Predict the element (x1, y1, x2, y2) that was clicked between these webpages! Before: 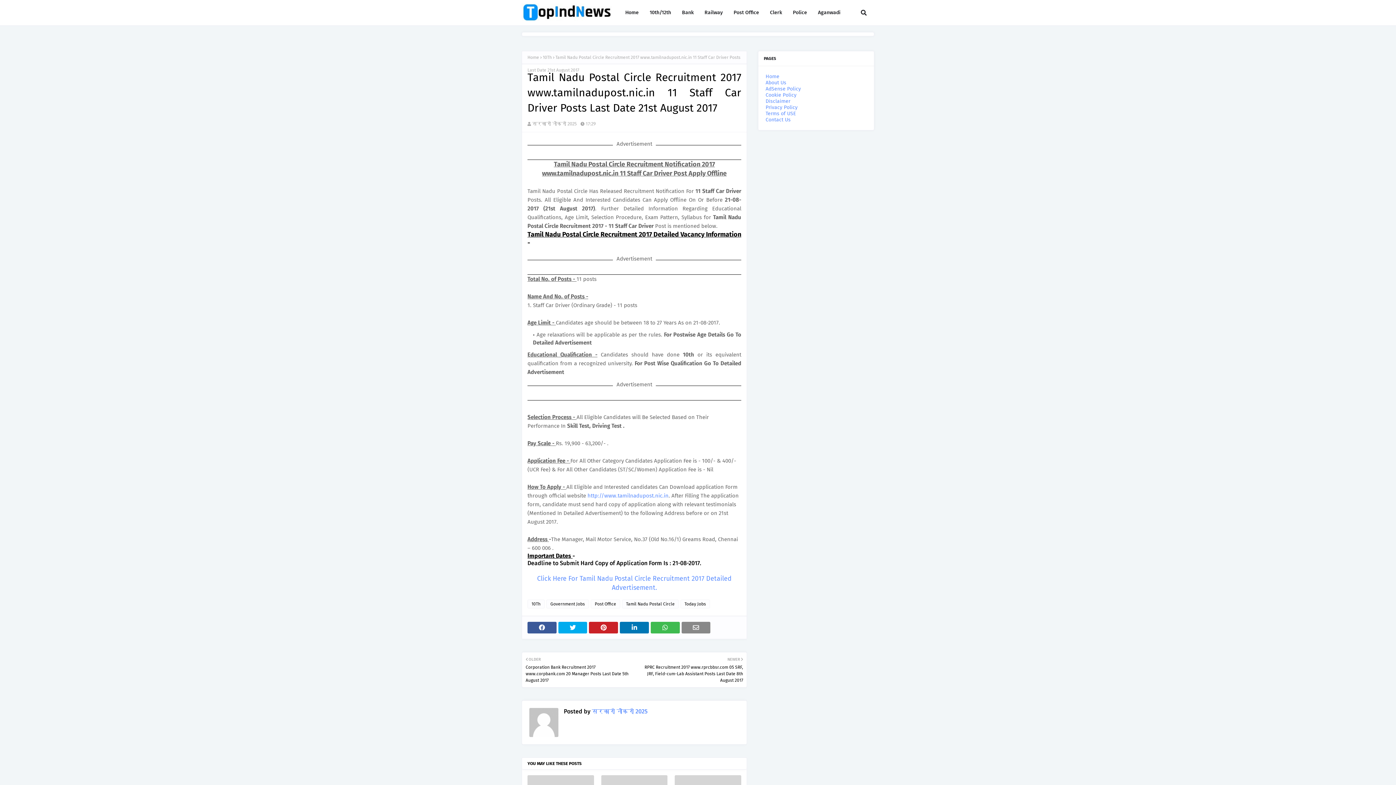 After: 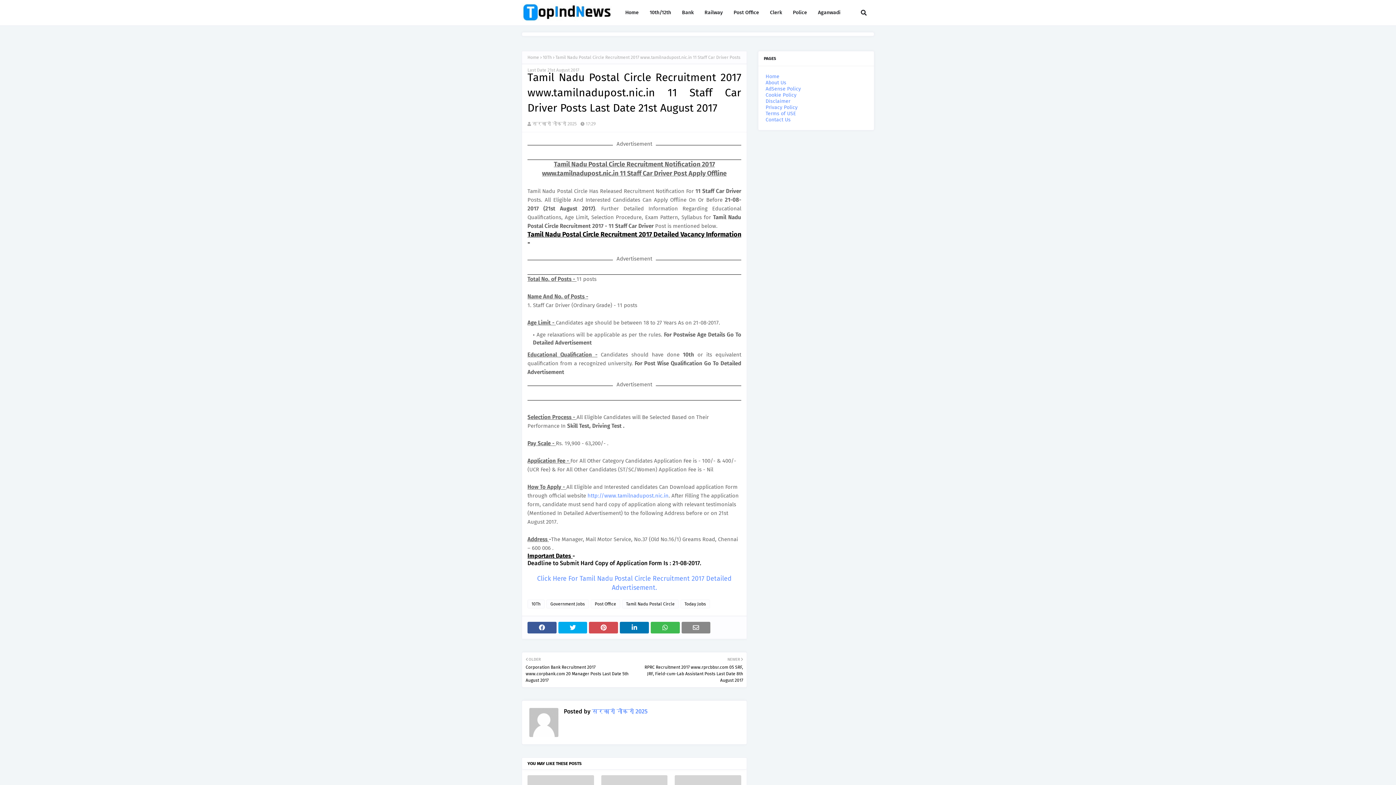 Action: bbox: (589, 622, 618, 633)